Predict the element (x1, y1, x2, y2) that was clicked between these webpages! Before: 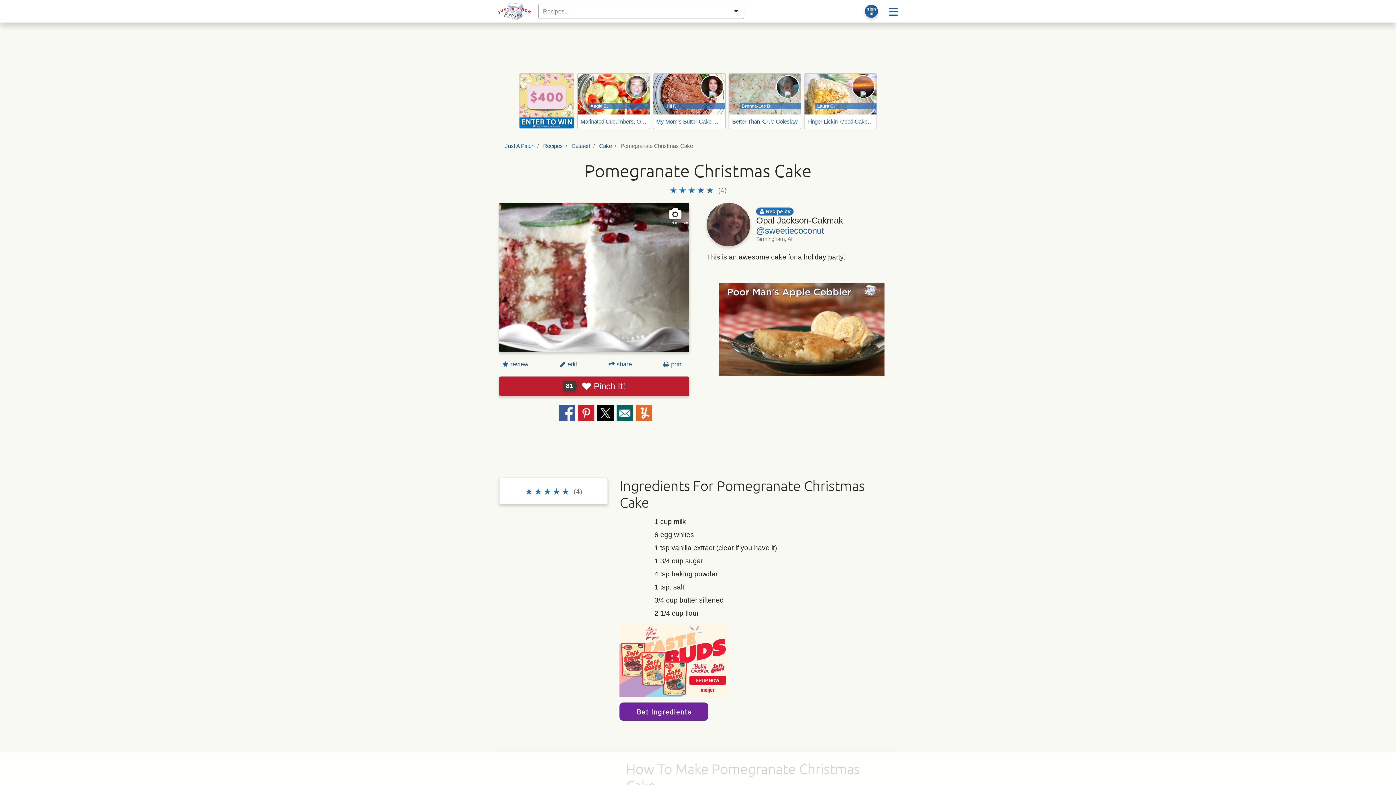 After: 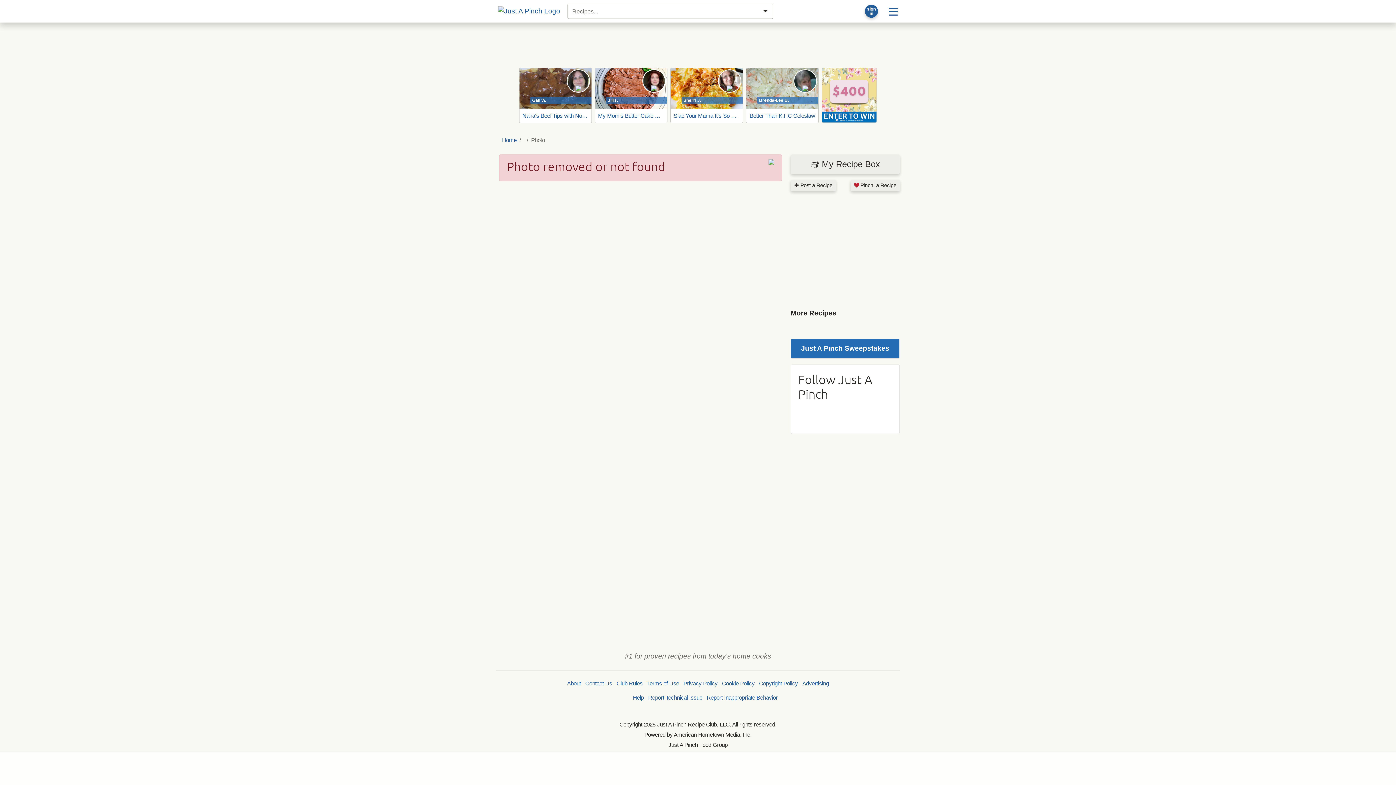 Action: label: upload a photo bbox: (661, 202, 689, 230)